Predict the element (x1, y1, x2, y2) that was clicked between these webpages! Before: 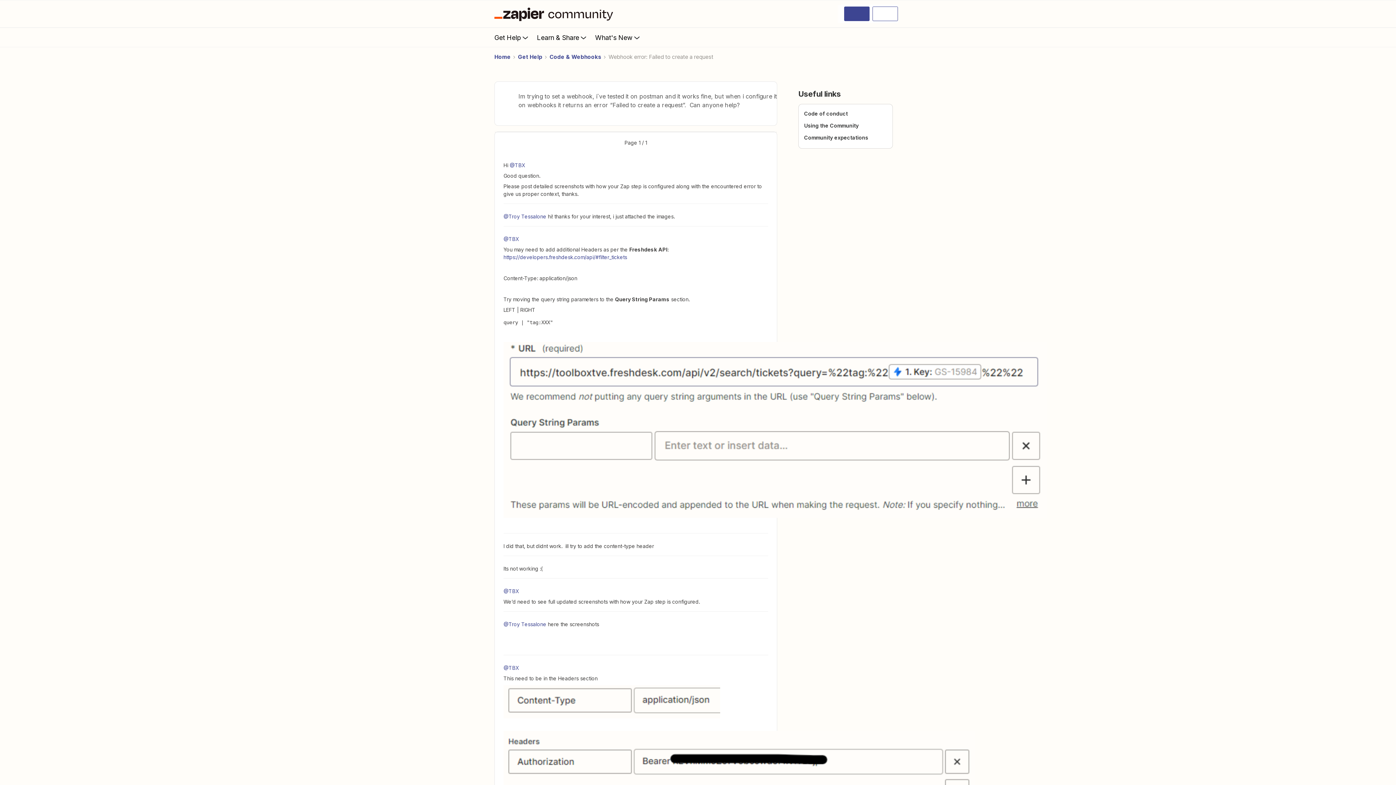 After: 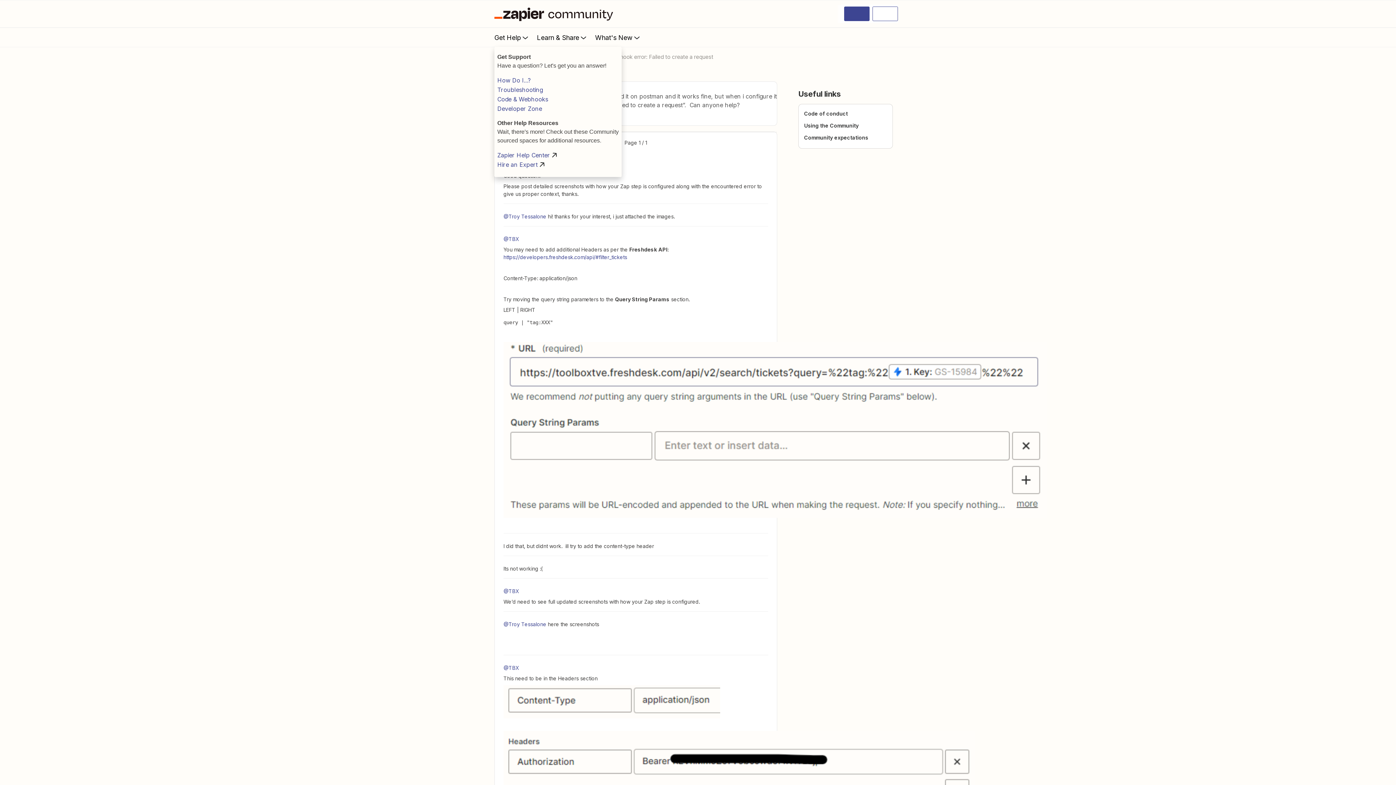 Action: label: Get Help bbox: (494, 28, 537, 46)